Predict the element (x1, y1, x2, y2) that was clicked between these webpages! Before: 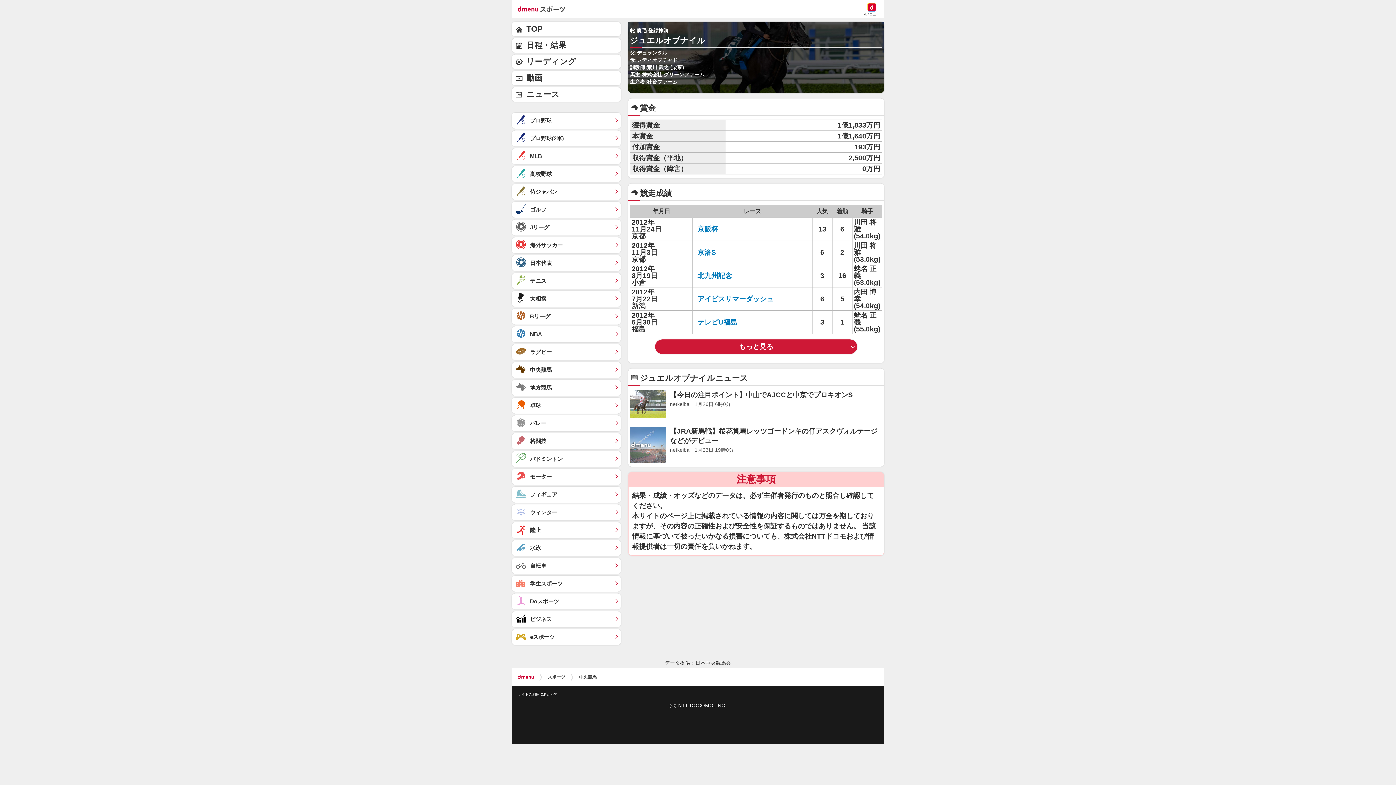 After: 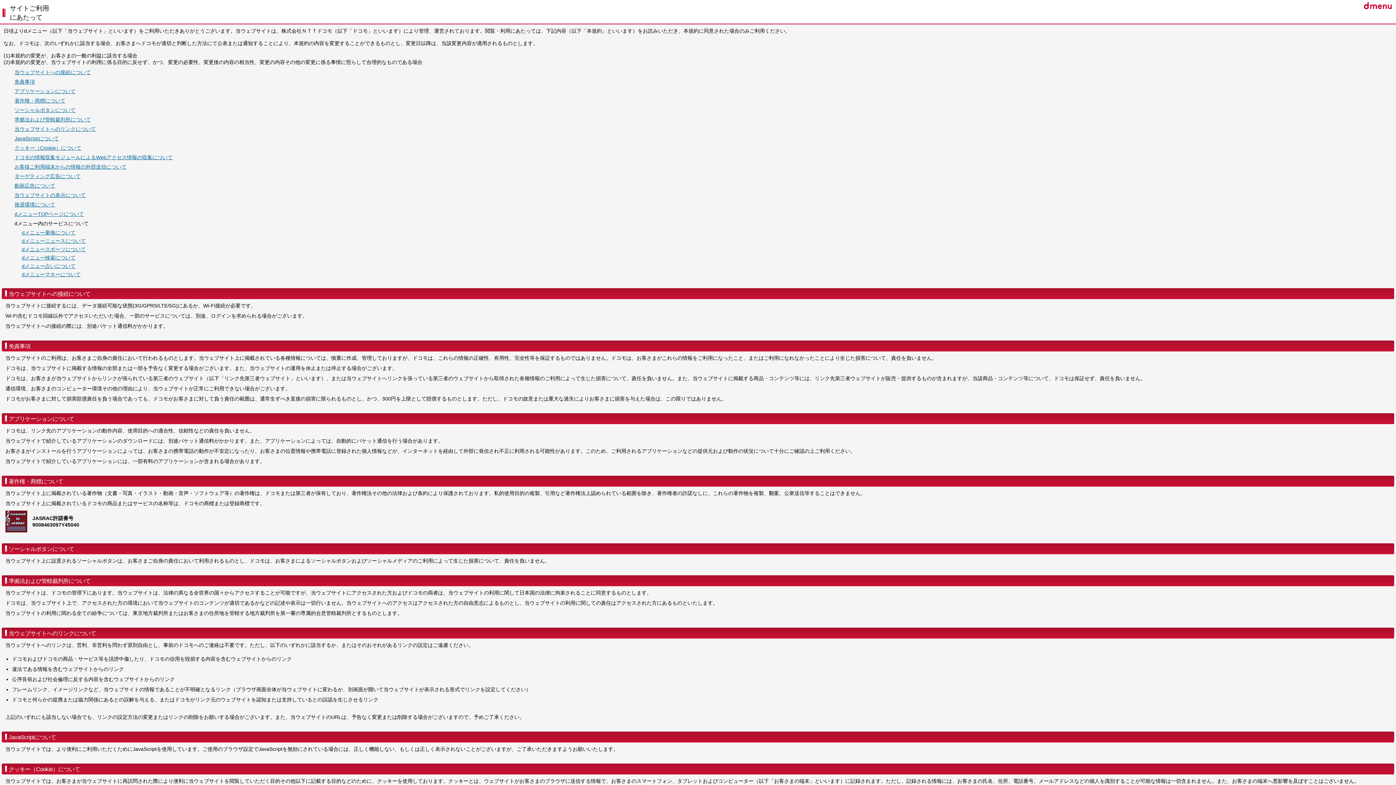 Action: bbox: (517, 692, 557, 696) label: サイトご利用にあたって